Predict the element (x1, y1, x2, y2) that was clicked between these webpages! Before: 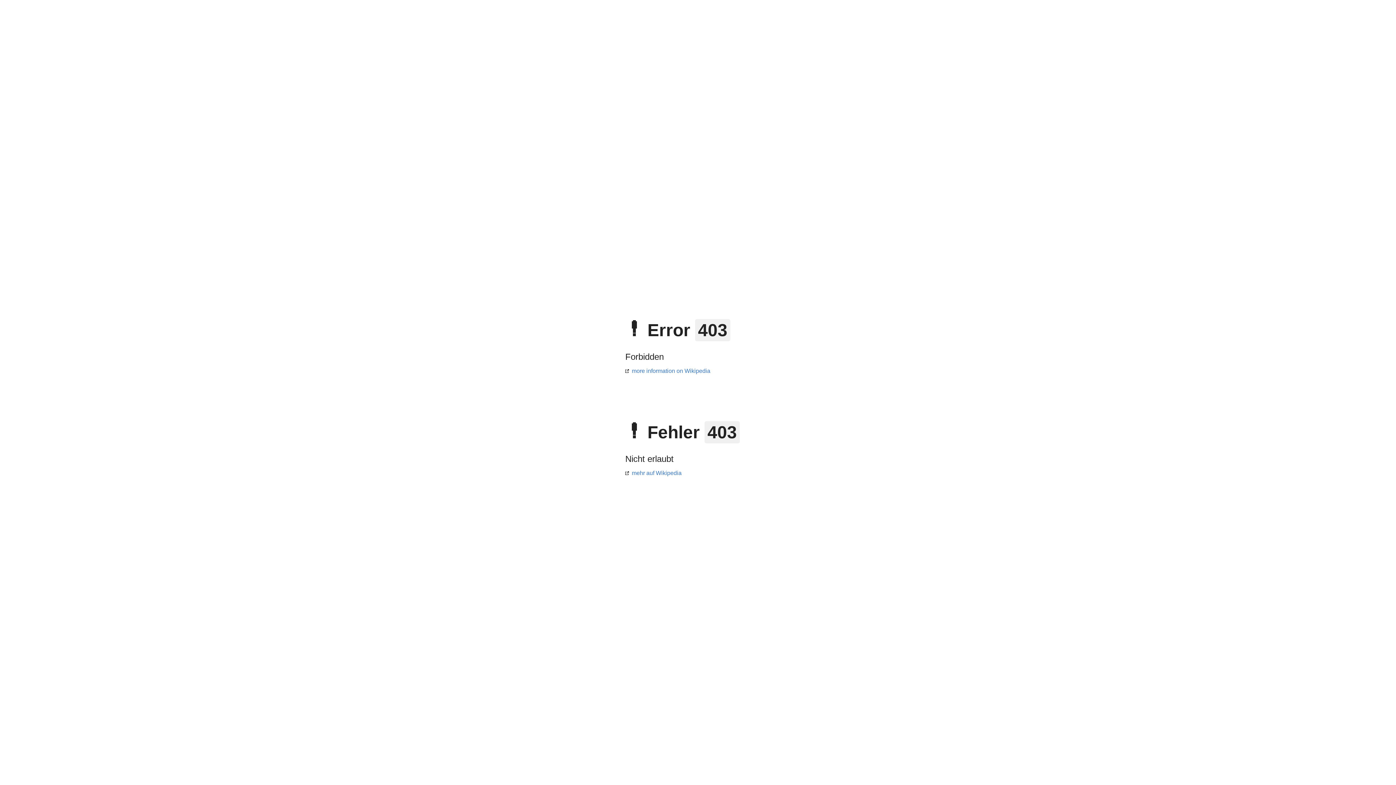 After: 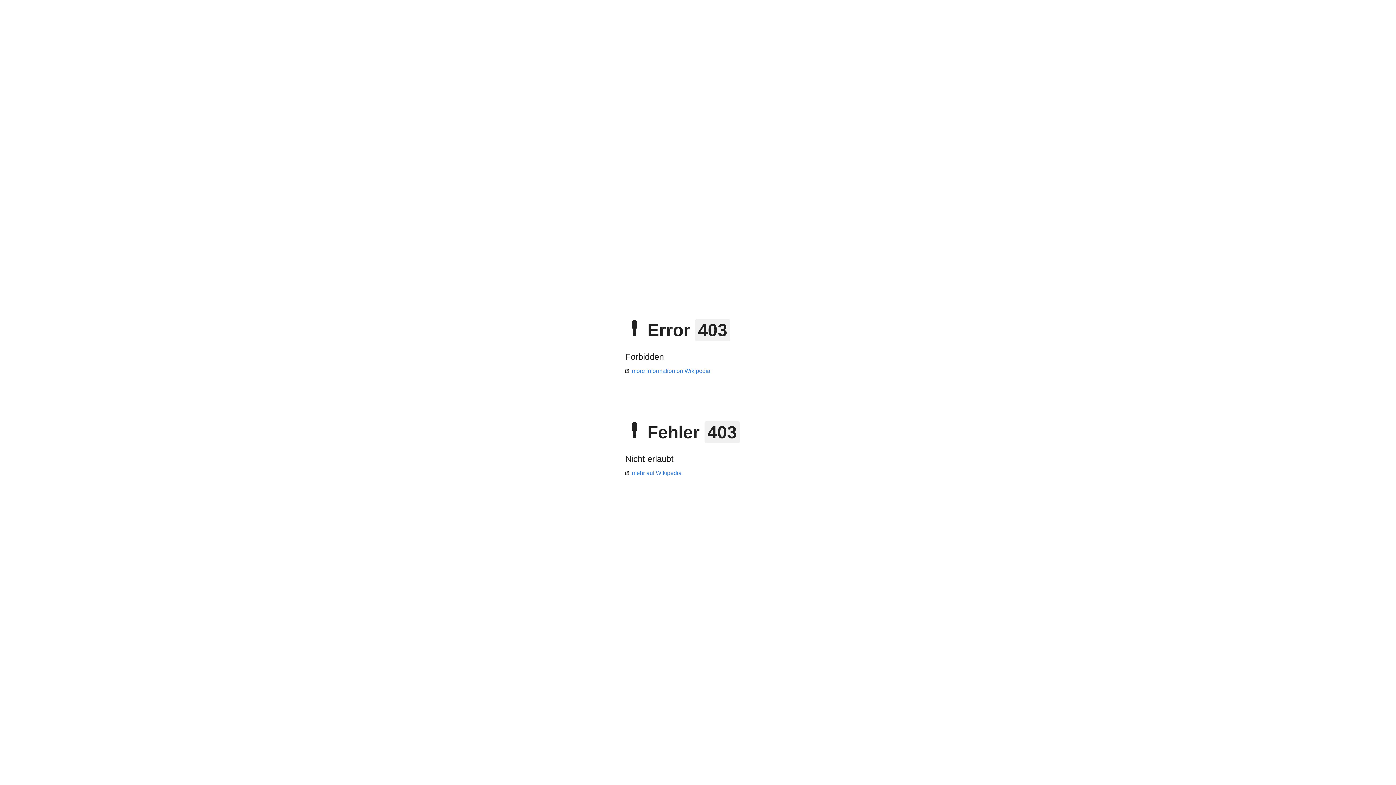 Action: bbox: (625, 368, 710, 374) label: more information on Wikipedia